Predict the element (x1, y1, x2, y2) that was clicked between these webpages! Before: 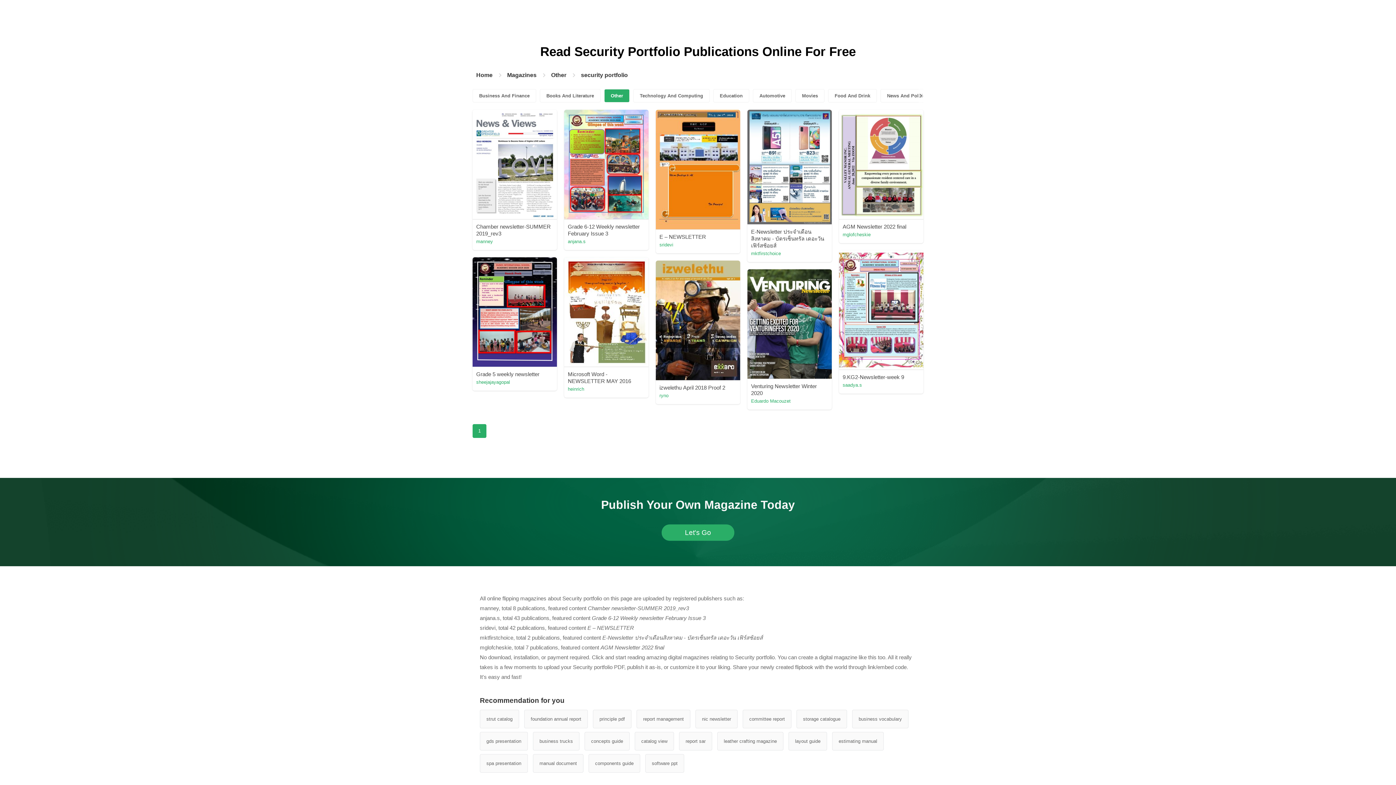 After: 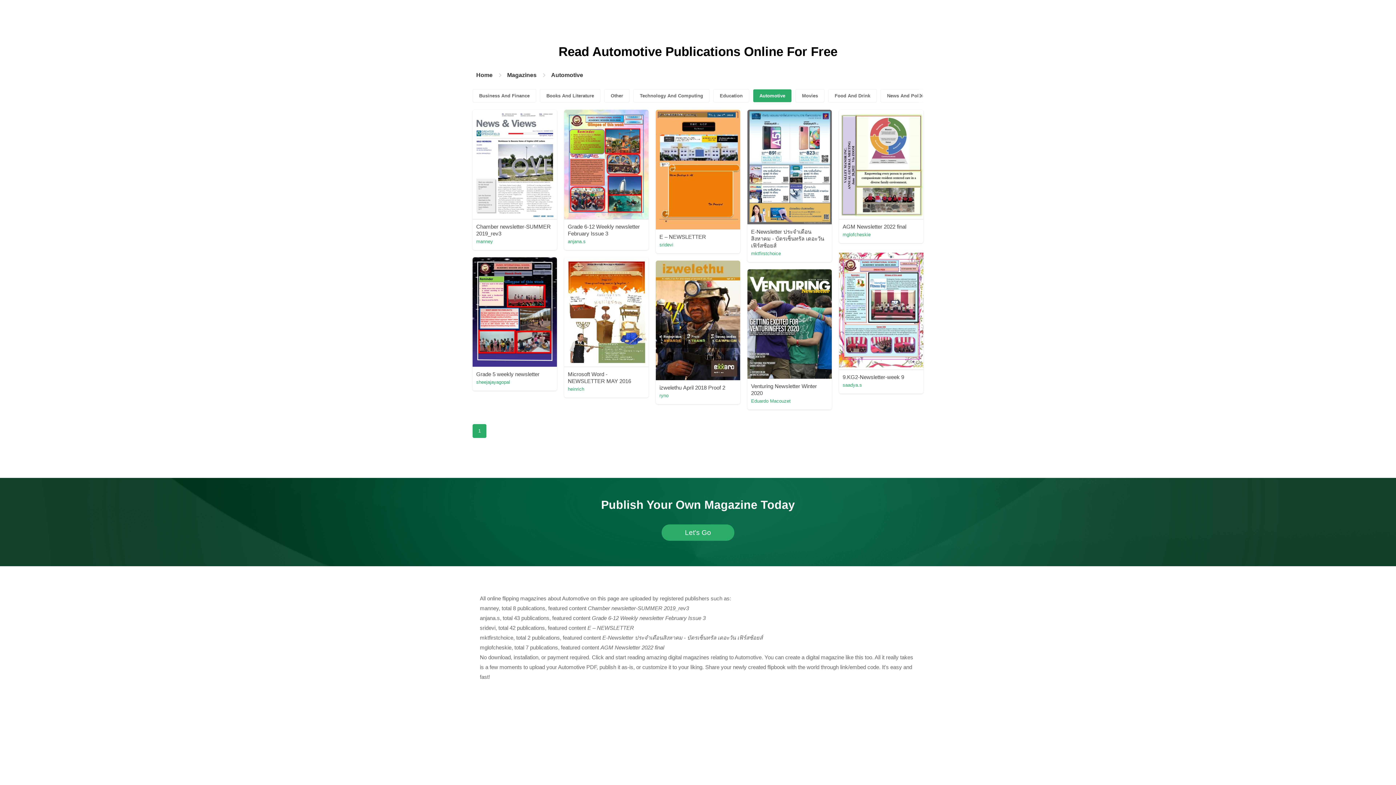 Action: label: Automotive bbox: (753, 89, 792, 102)